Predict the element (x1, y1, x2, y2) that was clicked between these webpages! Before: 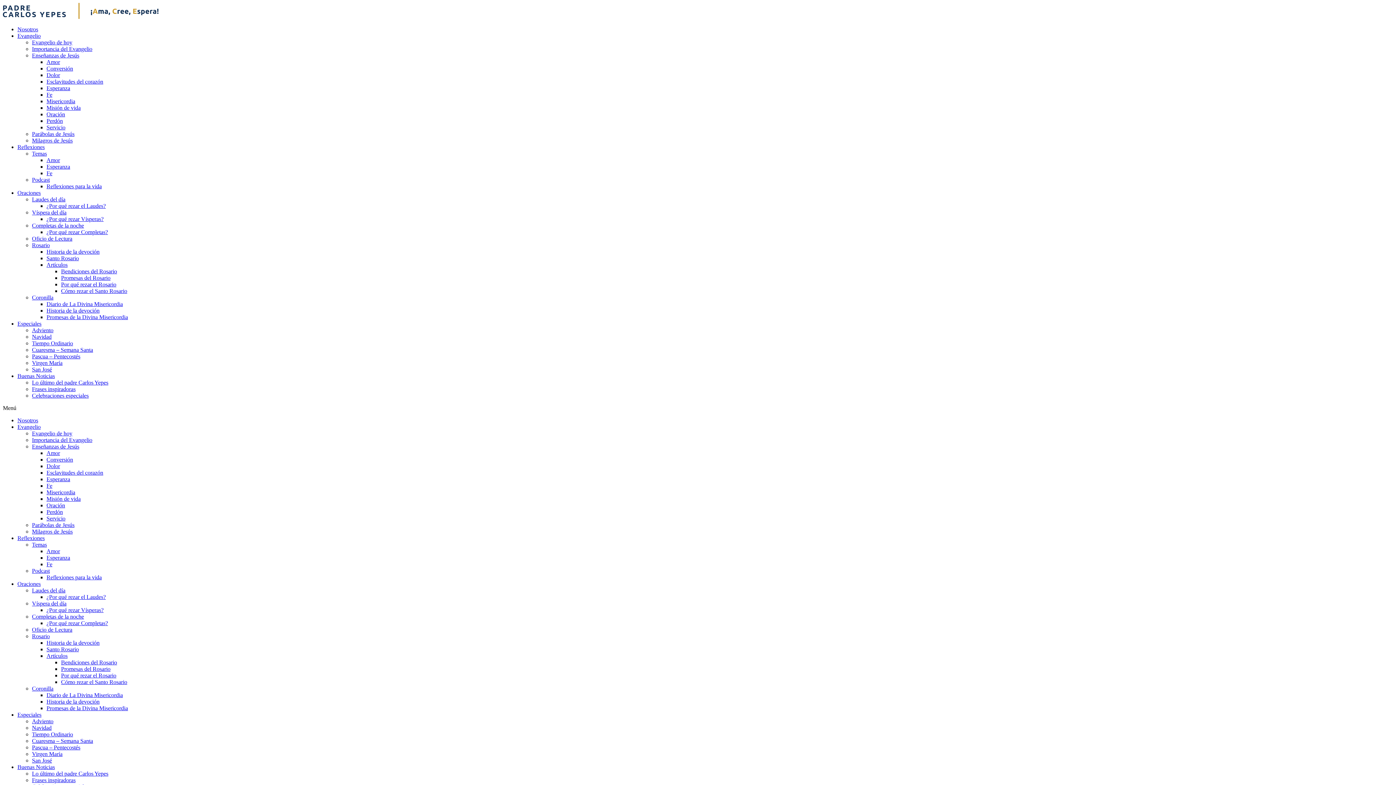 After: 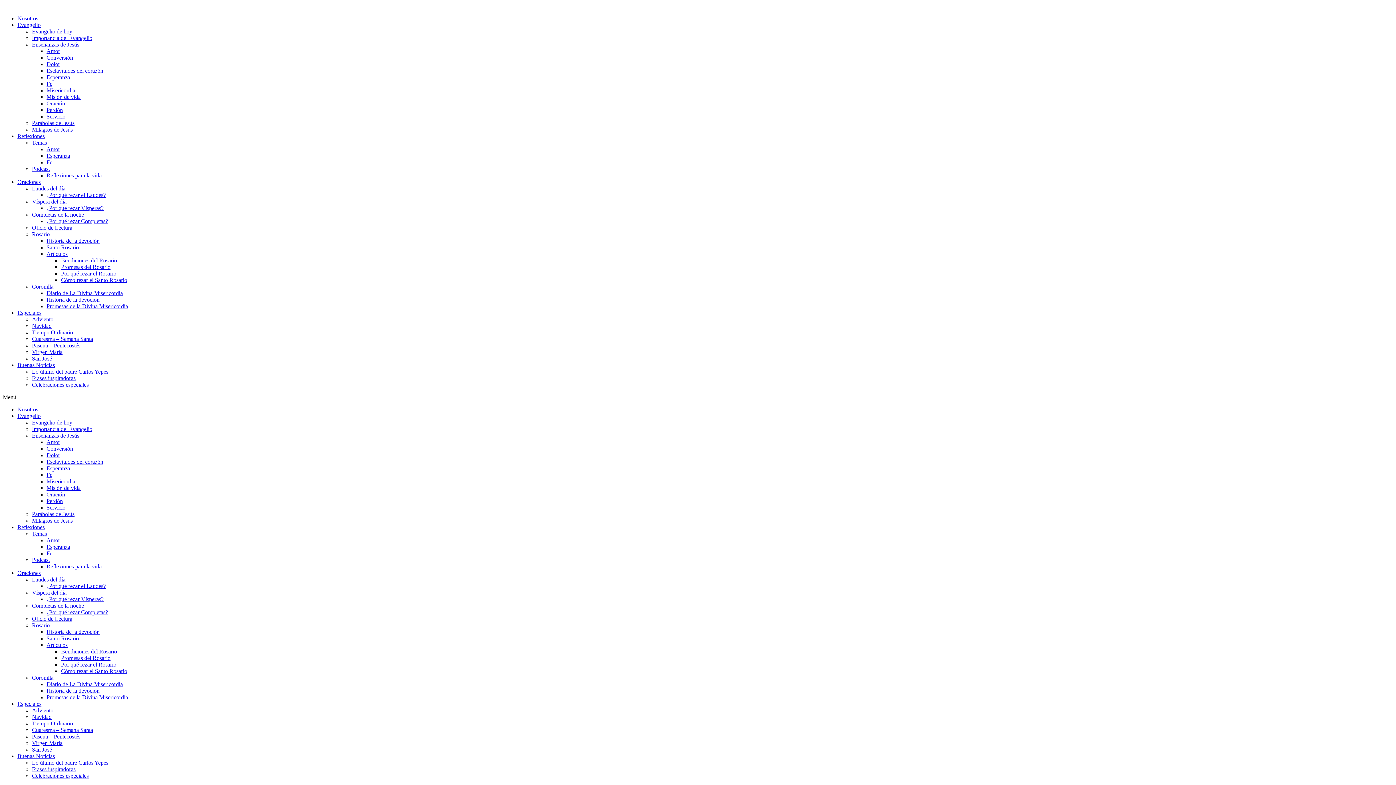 Action: label: Fe bbox: (46, 482, 52, 489)